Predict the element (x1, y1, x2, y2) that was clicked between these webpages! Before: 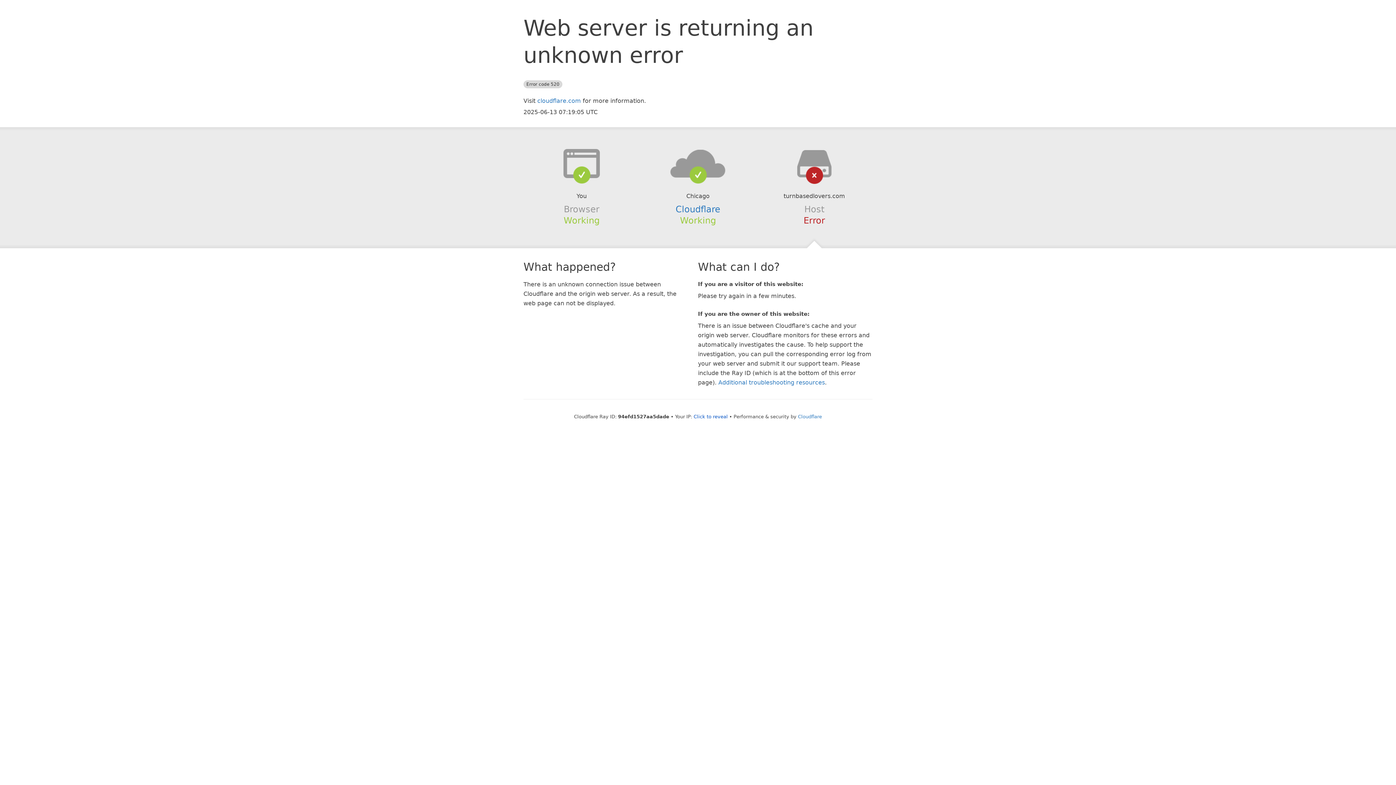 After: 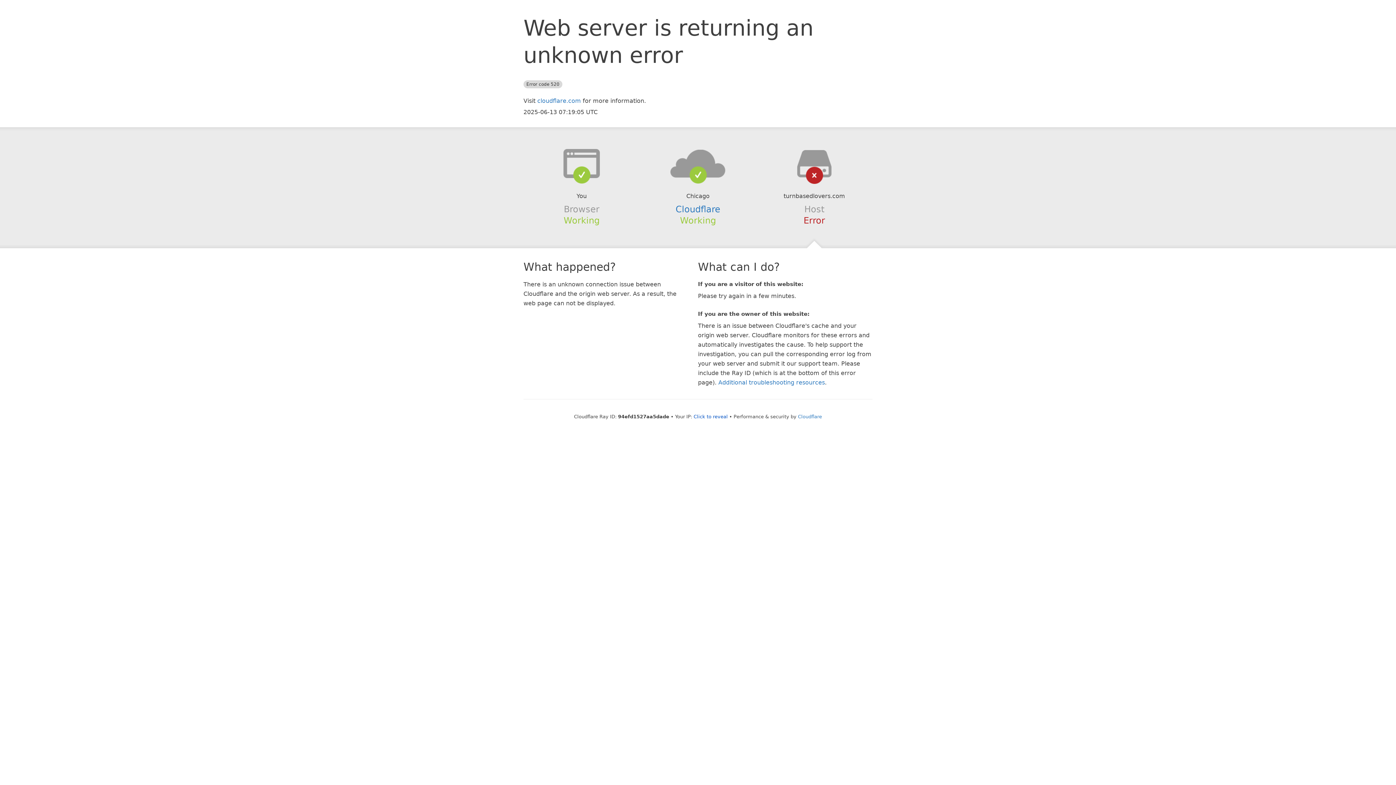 Action: bbox: (639, 148, 756, 178)